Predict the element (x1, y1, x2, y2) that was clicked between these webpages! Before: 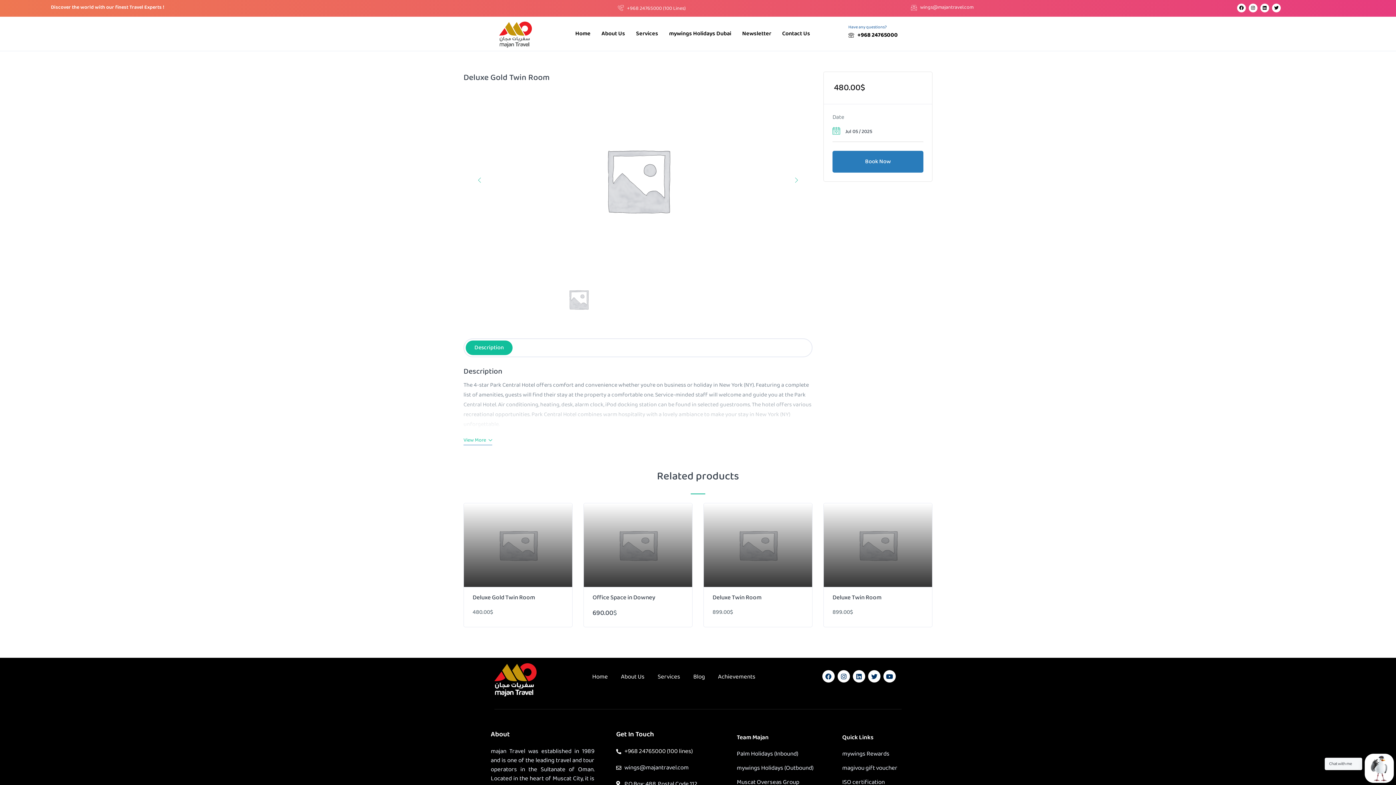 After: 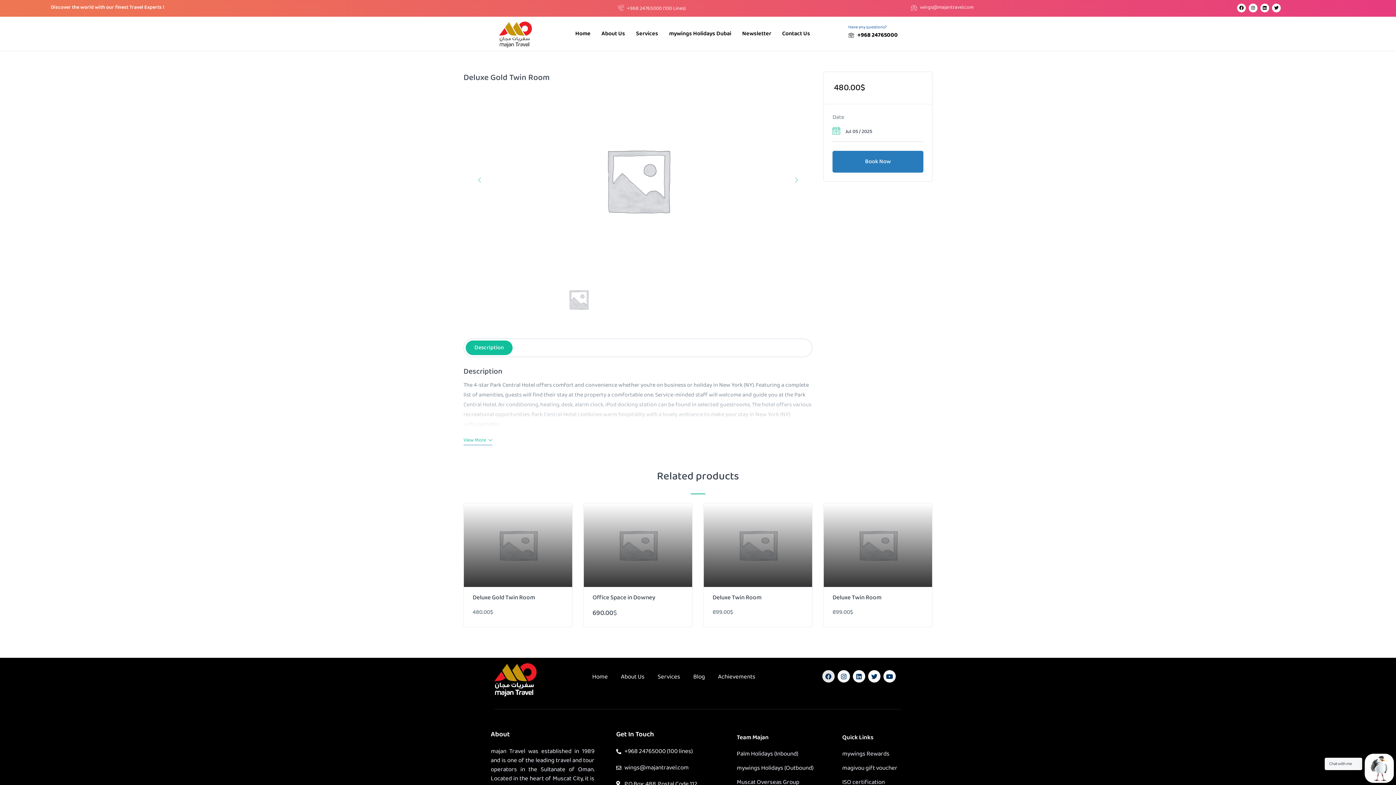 Action: bbox: (822, 670, 834, 682) label: Facebook